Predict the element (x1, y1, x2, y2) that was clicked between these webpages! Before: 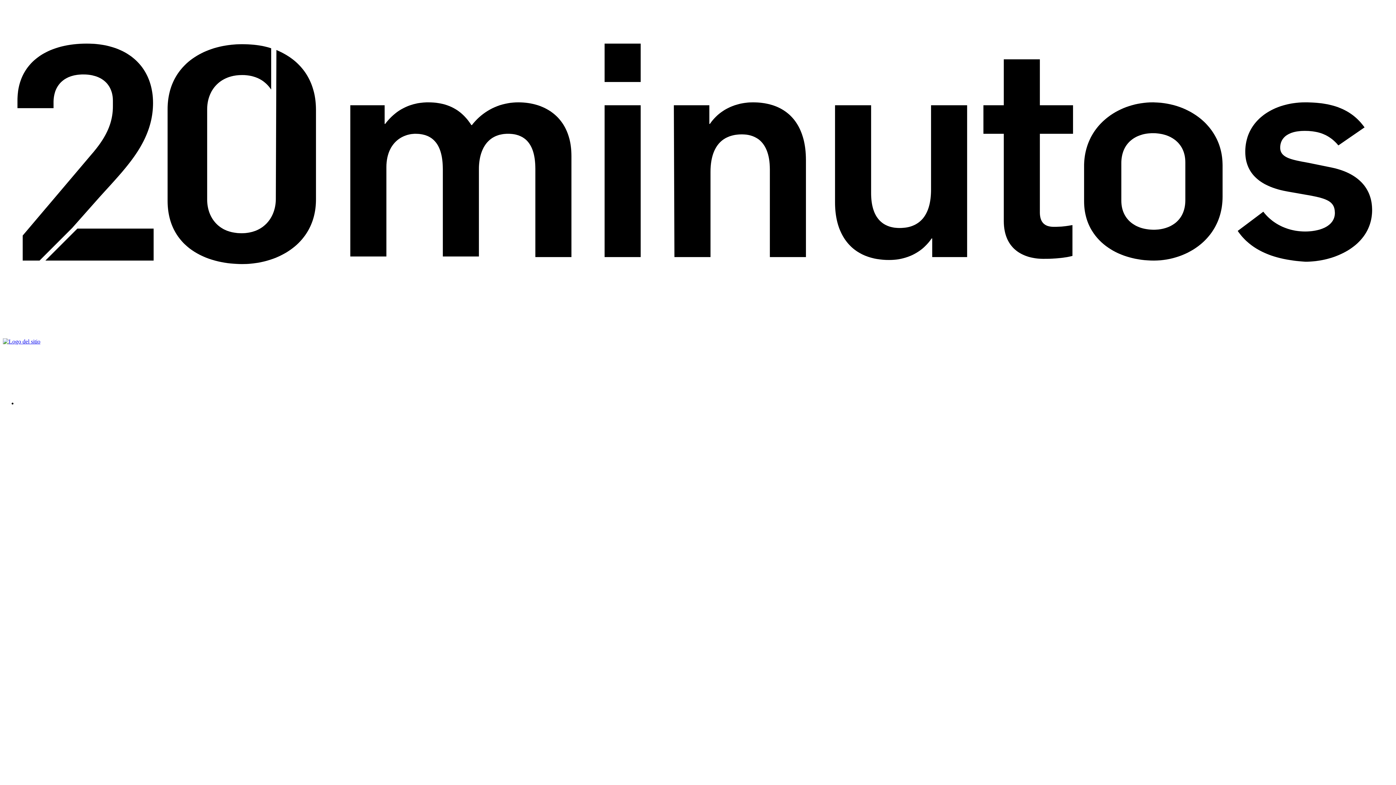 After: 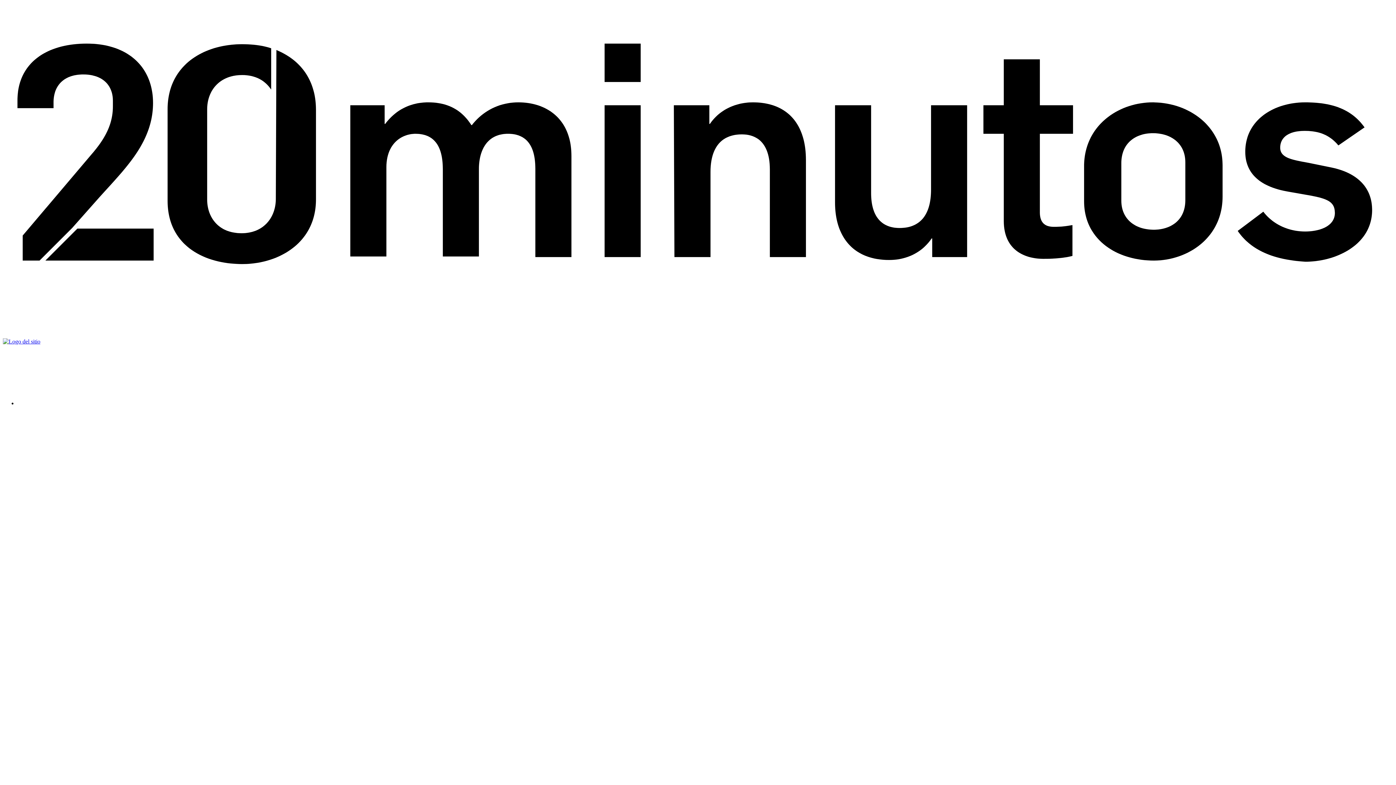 Action: bbox: (2, 332, 112, 338)